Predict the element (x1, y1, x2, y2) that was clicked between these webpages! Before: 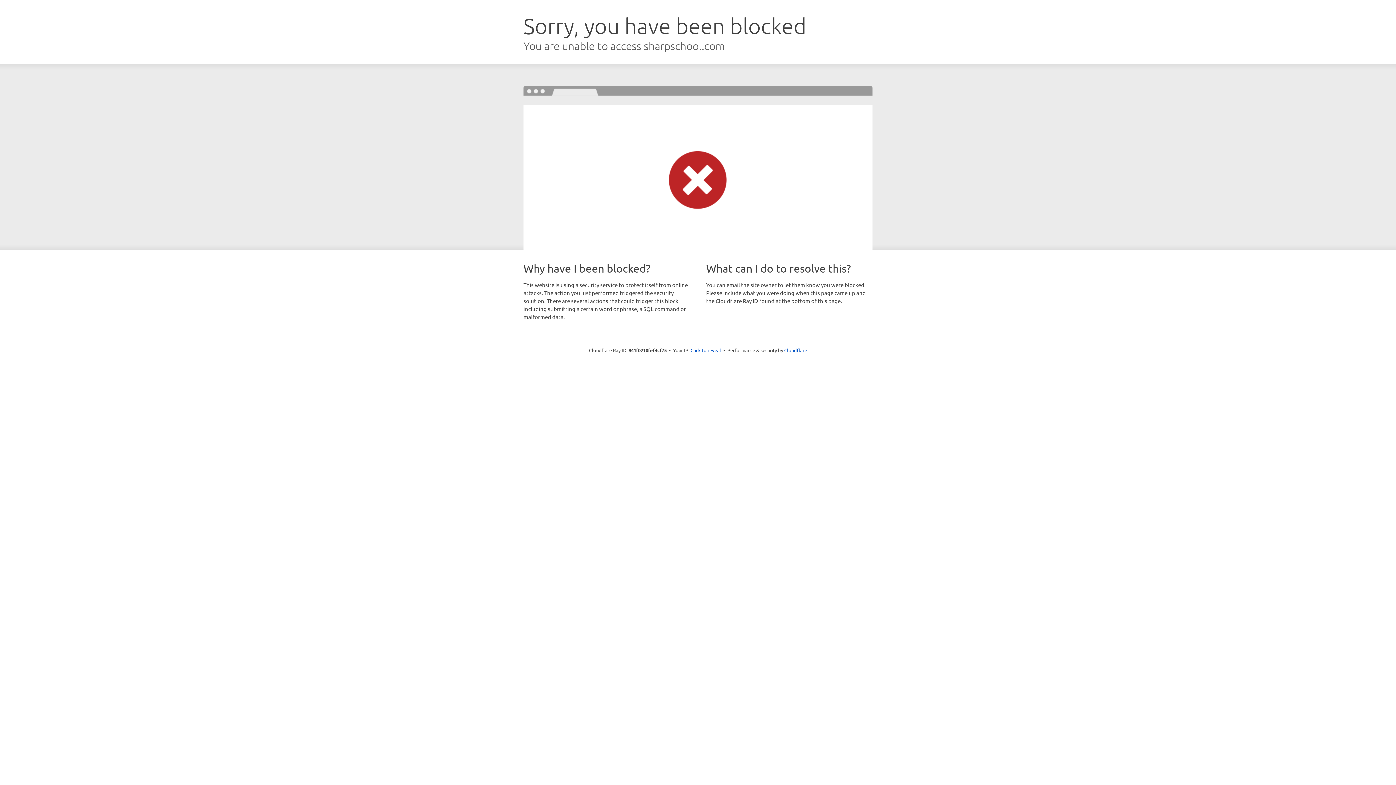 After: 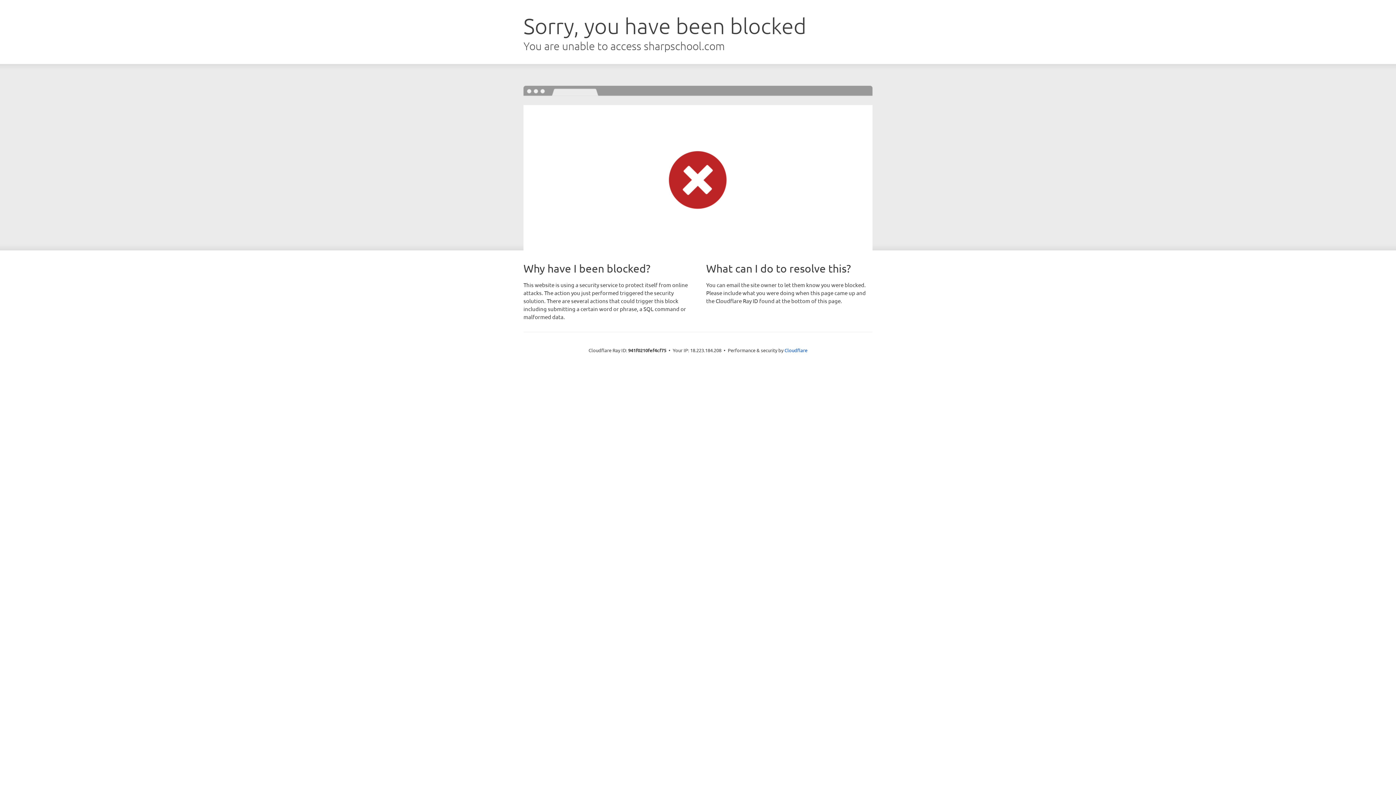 Action: label: Click to reveal bbox: (690, 346, 721, 353)